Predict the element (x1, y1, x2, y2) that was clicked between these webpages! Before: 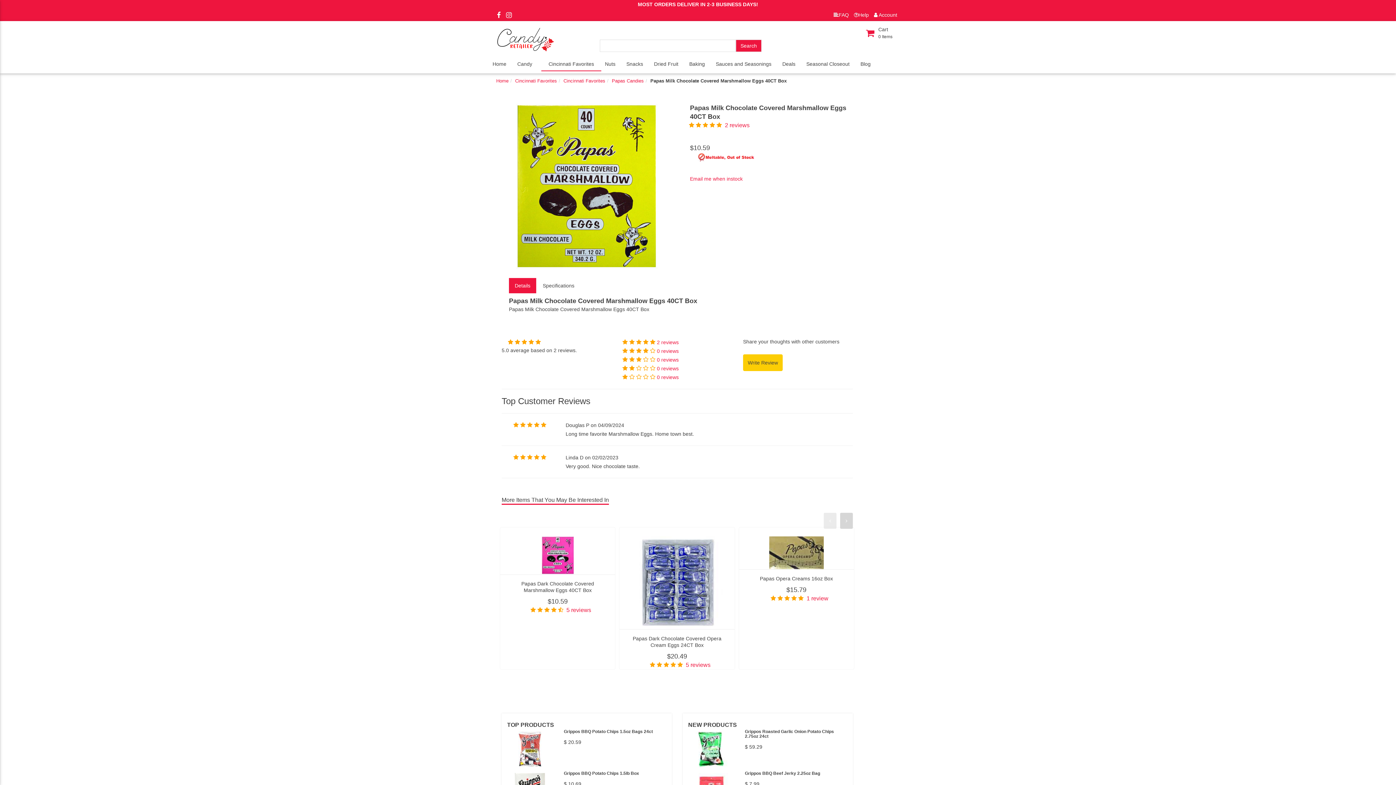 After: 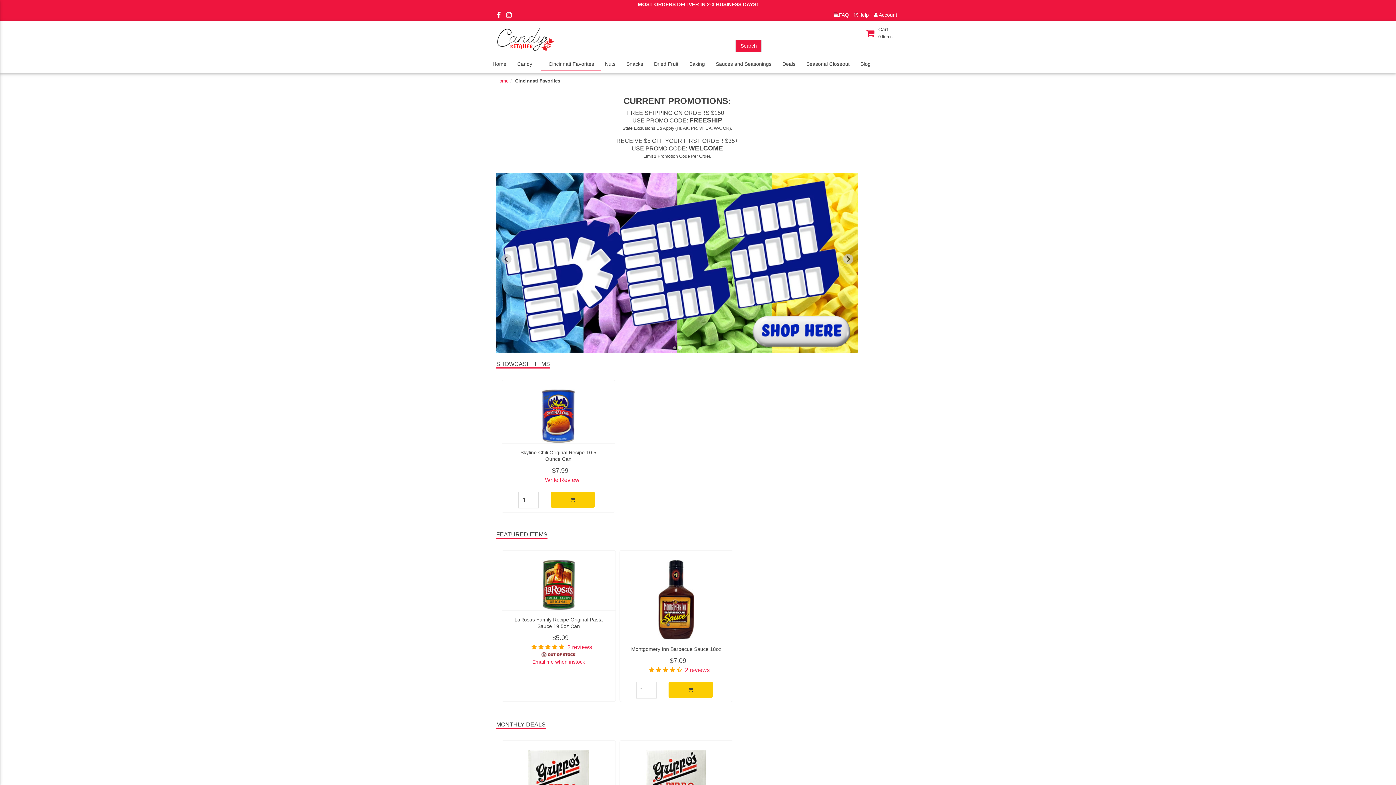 Action: label: Cincinnati Favorites bbox: (515, 78, 557, 83)